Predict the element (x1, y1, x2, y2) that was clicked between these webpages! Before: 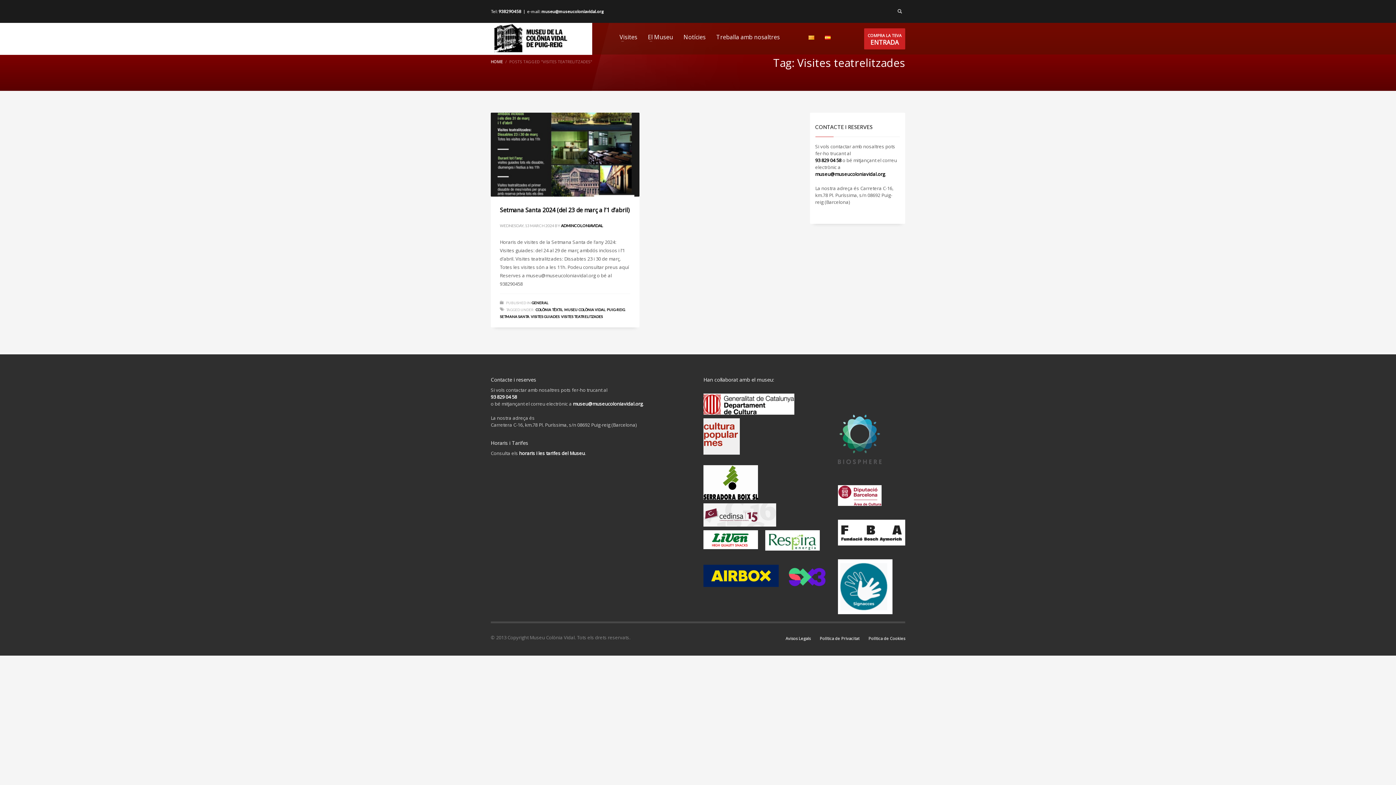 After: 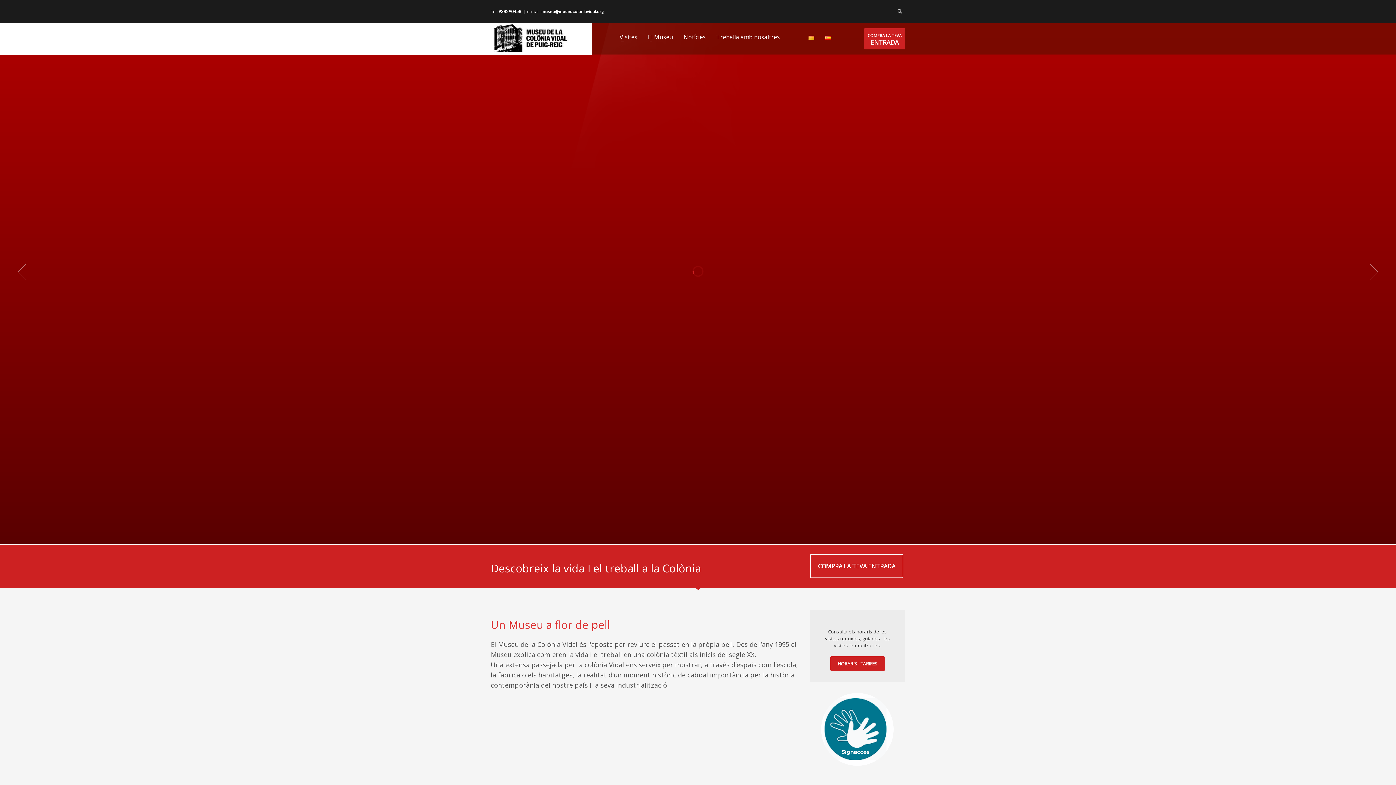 Action: bbox: (561, 223, 603, 228) label: ADMINCOLONIAVIDAL